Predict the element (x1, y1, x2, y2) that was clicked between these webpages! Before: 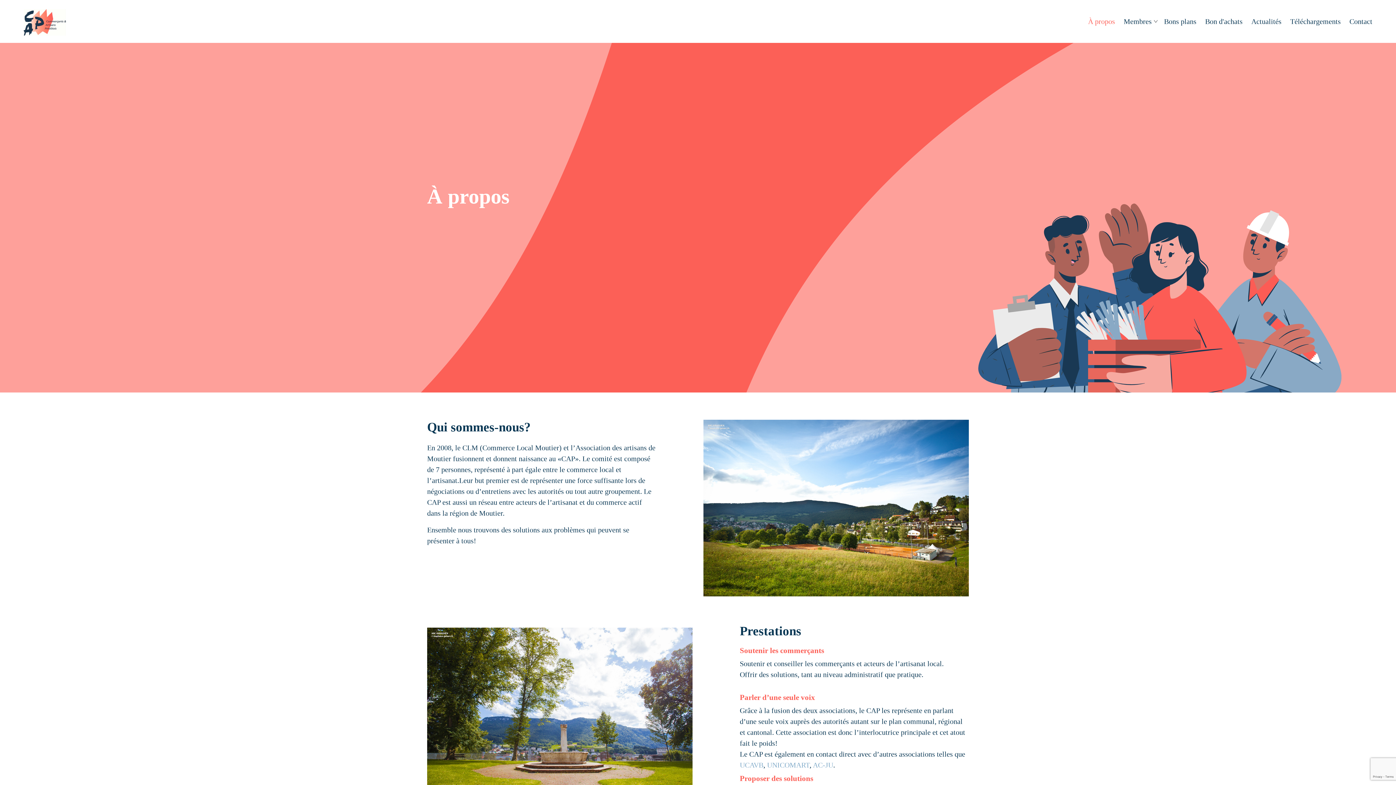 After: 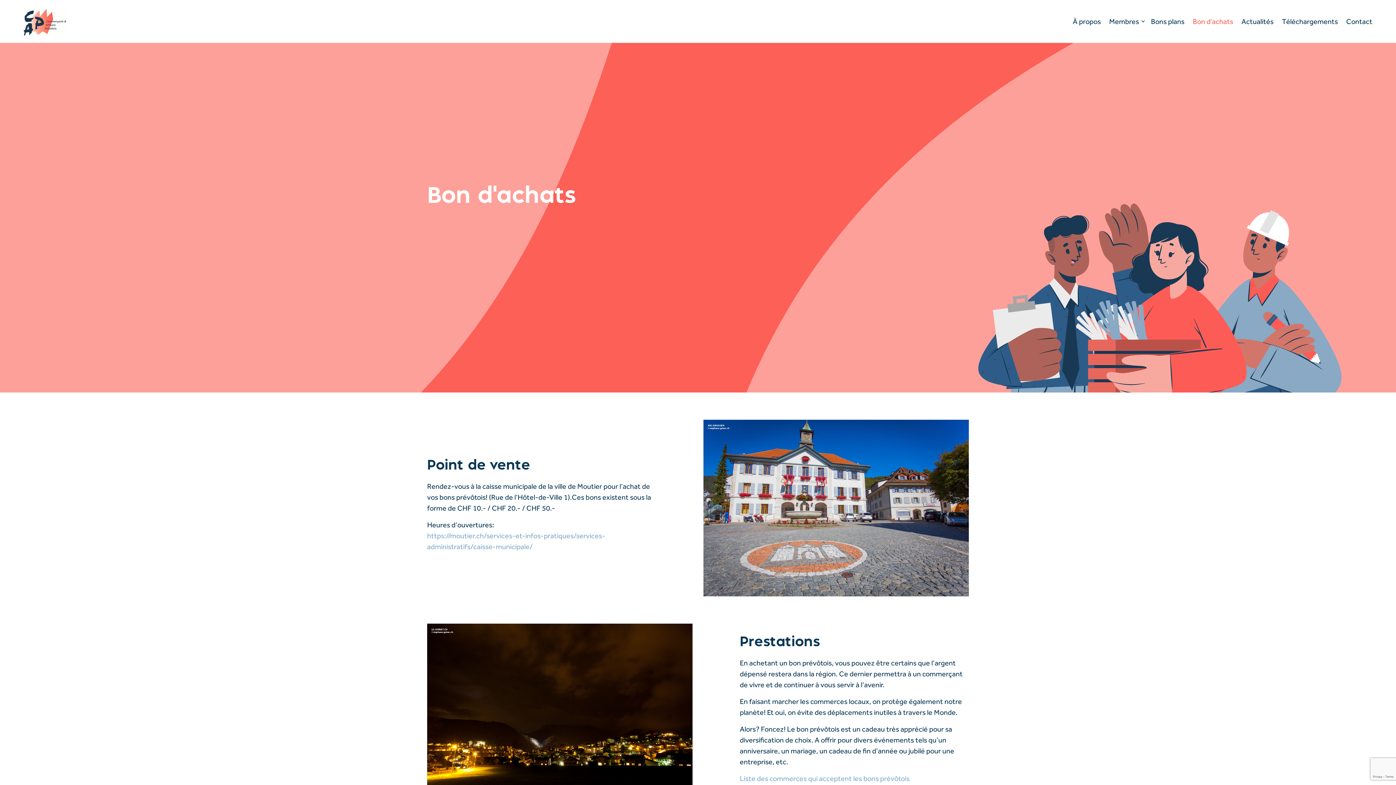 Action: label: Bon d'achats bbox: (1198, 17, 1242, 25)